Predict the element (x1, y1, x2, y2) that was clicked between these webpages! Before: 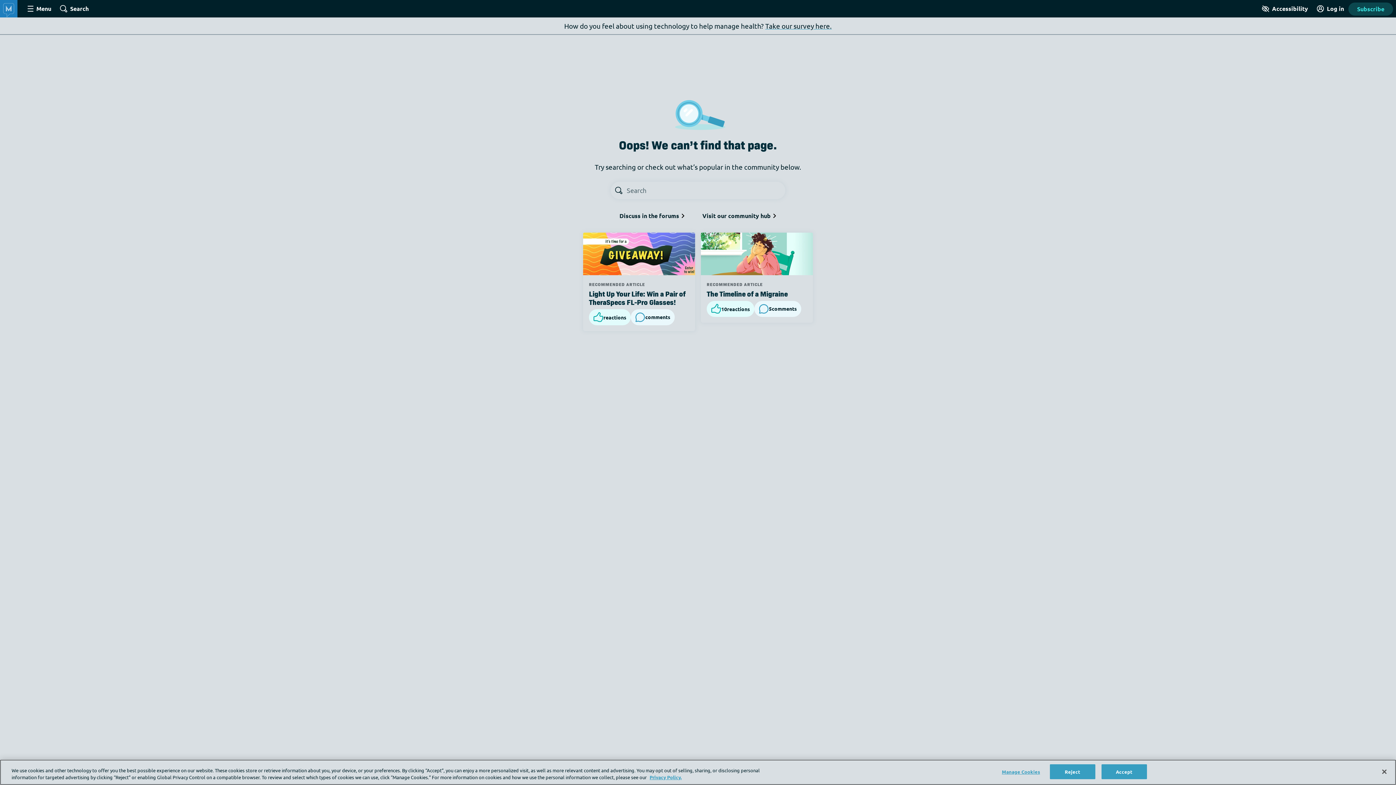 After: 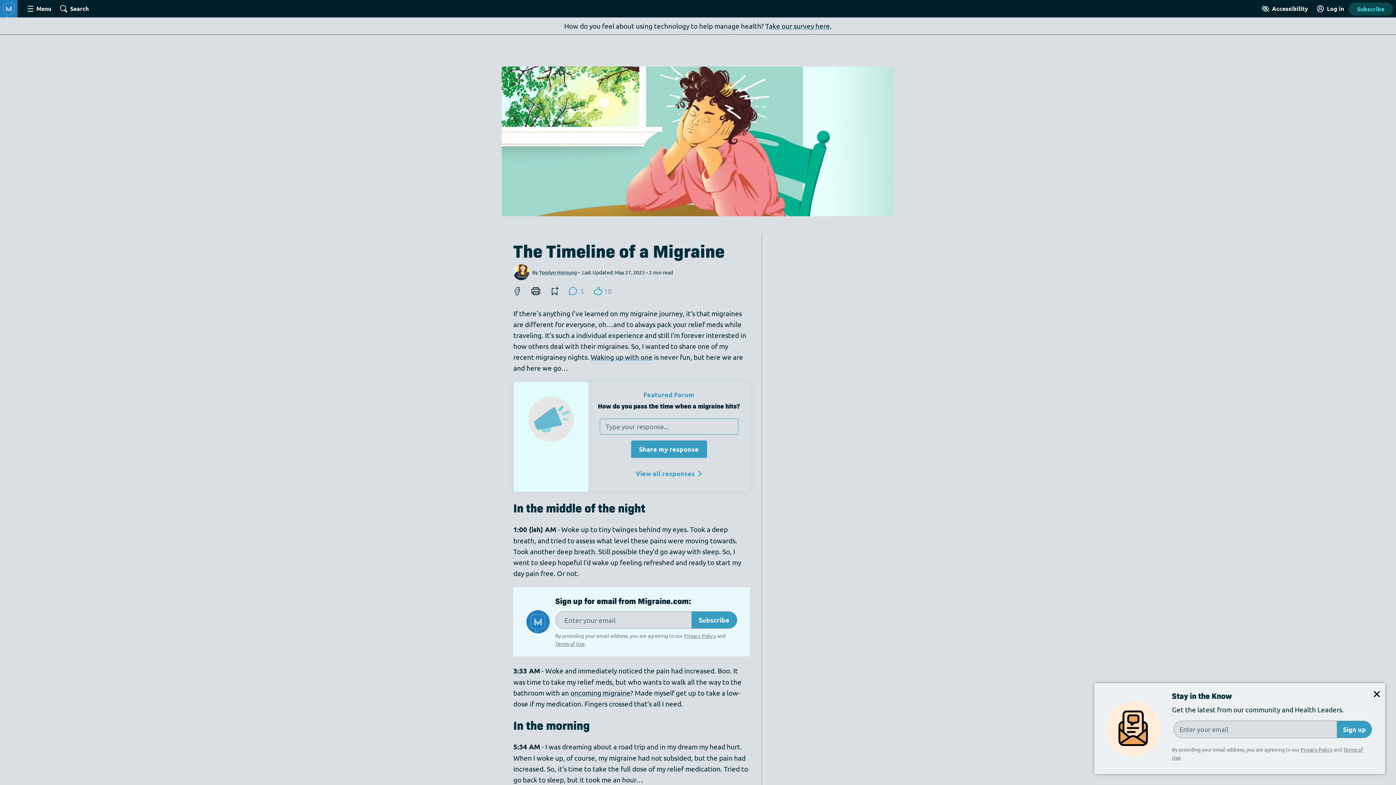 Action: bbox: (701, 232, 813, 275)